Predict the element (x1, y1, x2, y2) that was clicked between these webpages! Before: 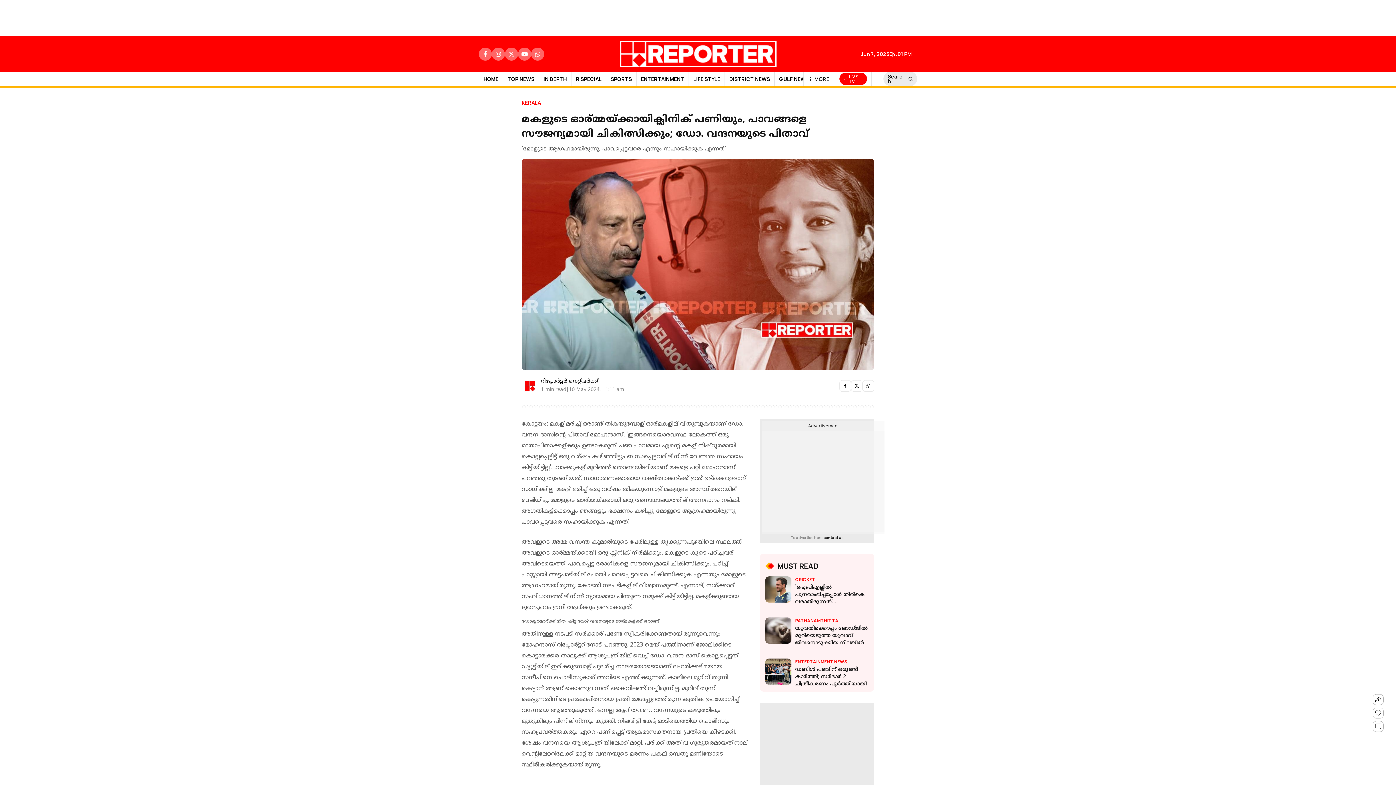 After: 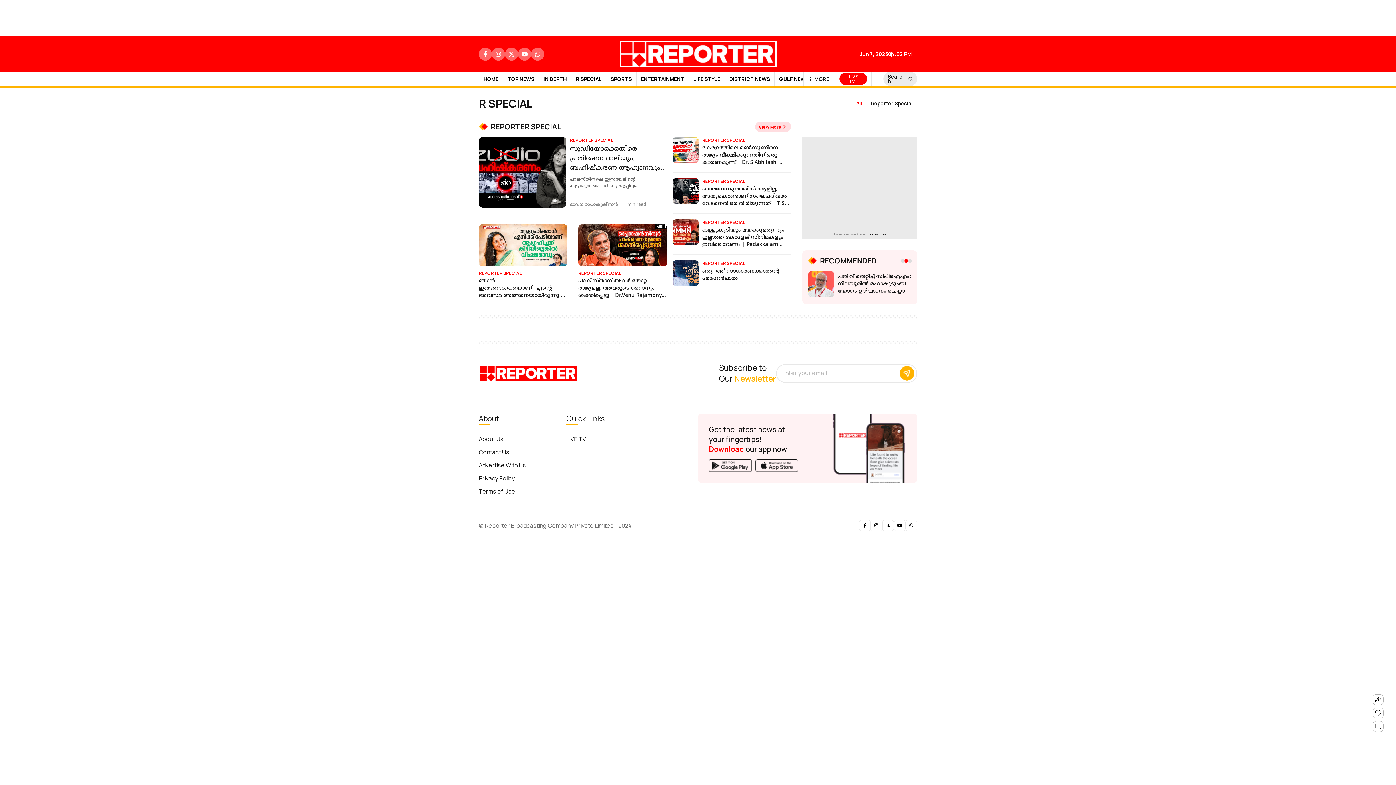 Action: bbox: (576, 75, 601, 82) label: R SPECIAL